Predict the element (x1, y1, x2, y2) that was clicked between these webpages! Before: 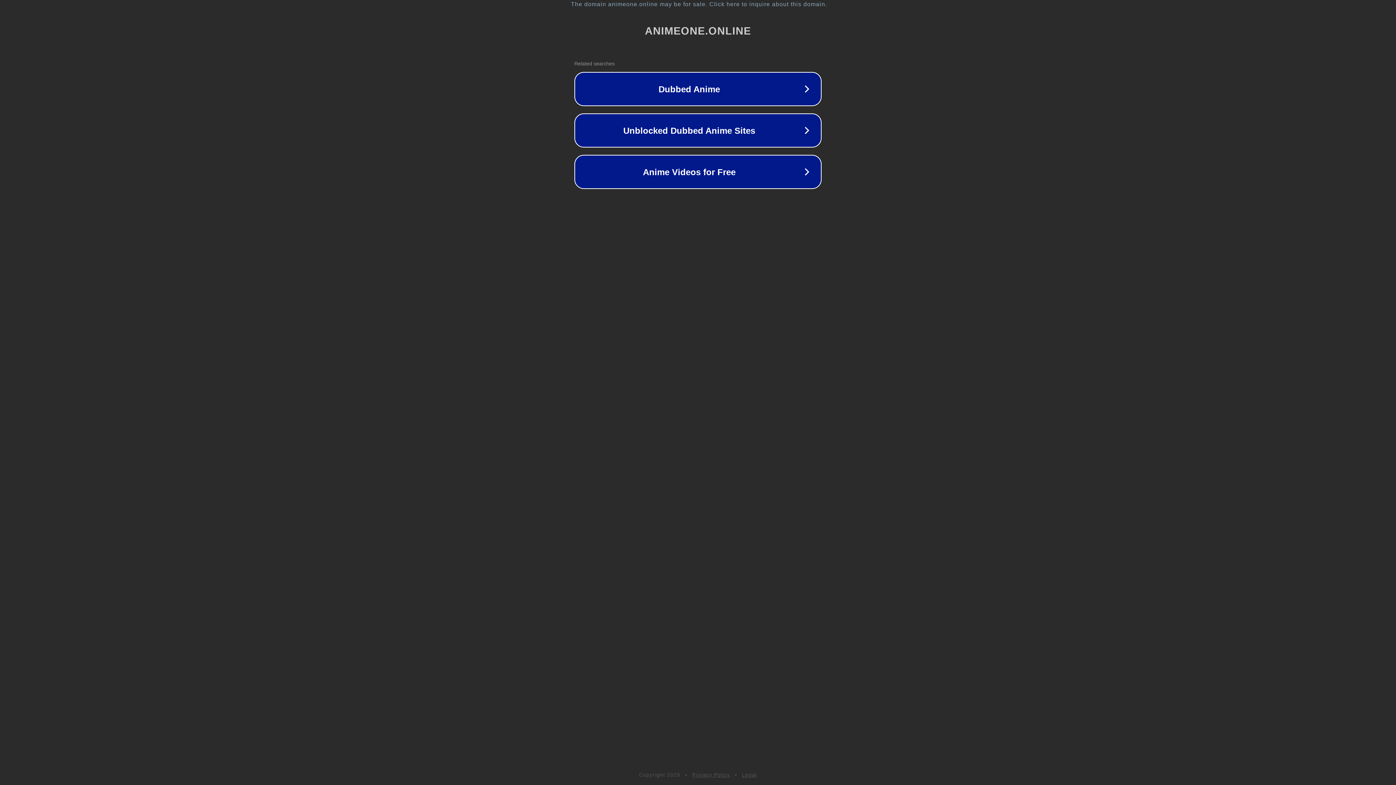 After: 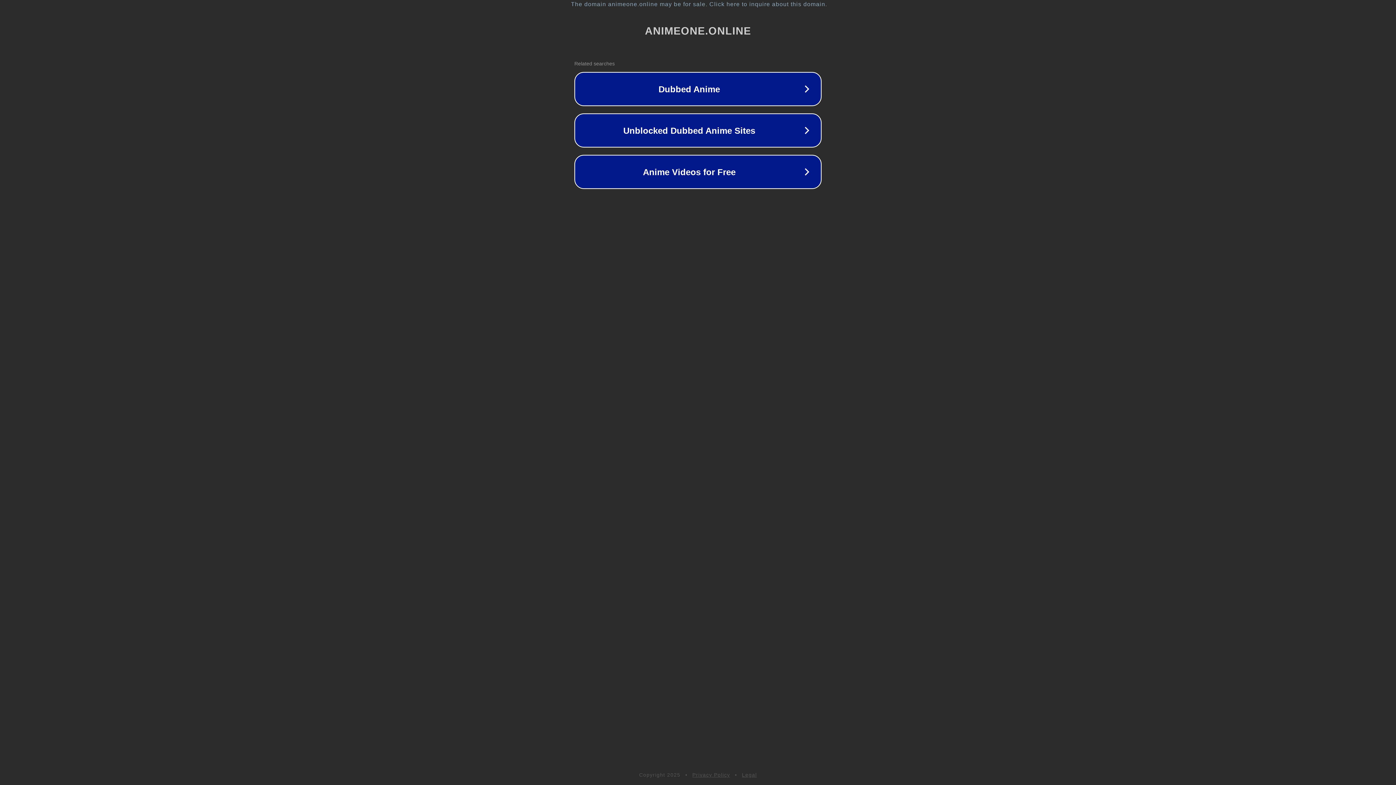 Action: label: Privacy Policy bbox: (692, 772, 730, 778)